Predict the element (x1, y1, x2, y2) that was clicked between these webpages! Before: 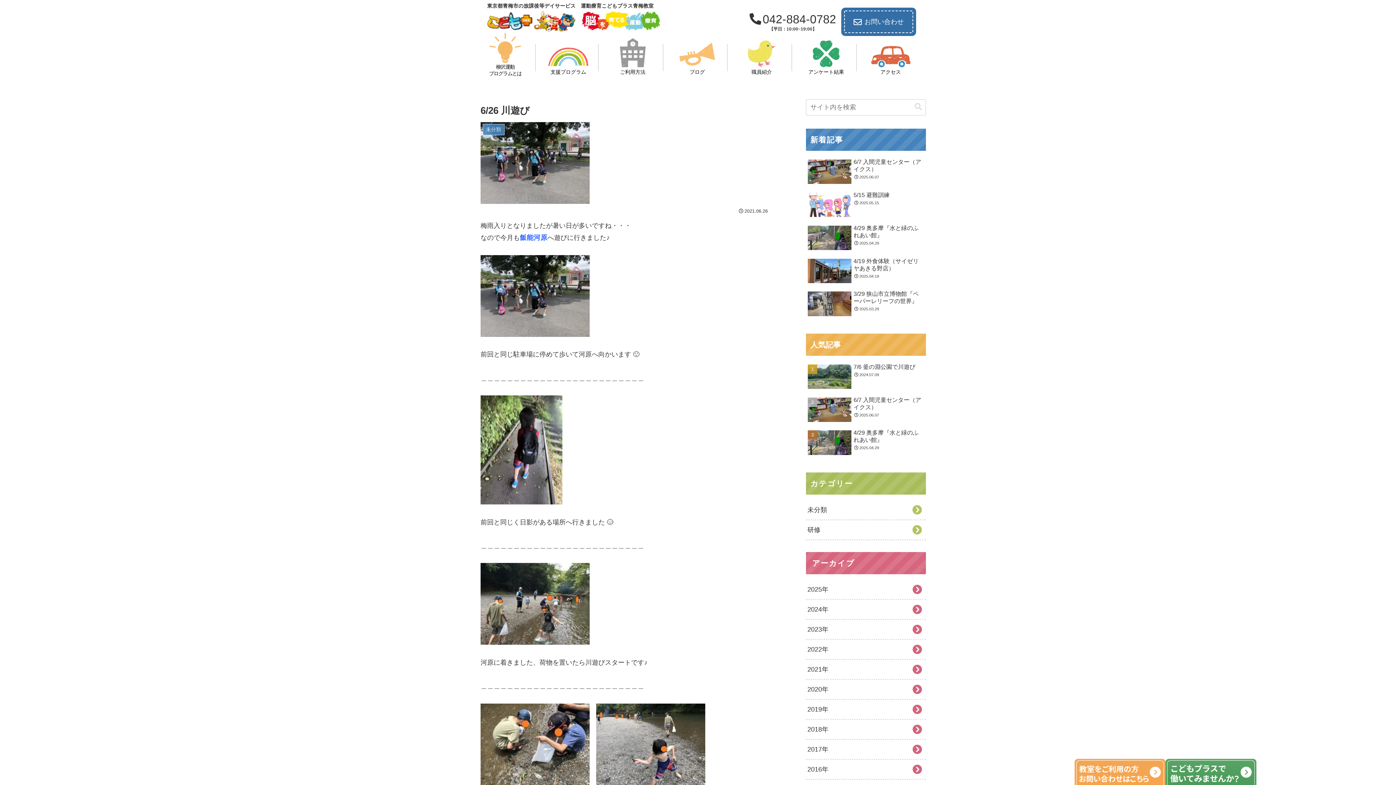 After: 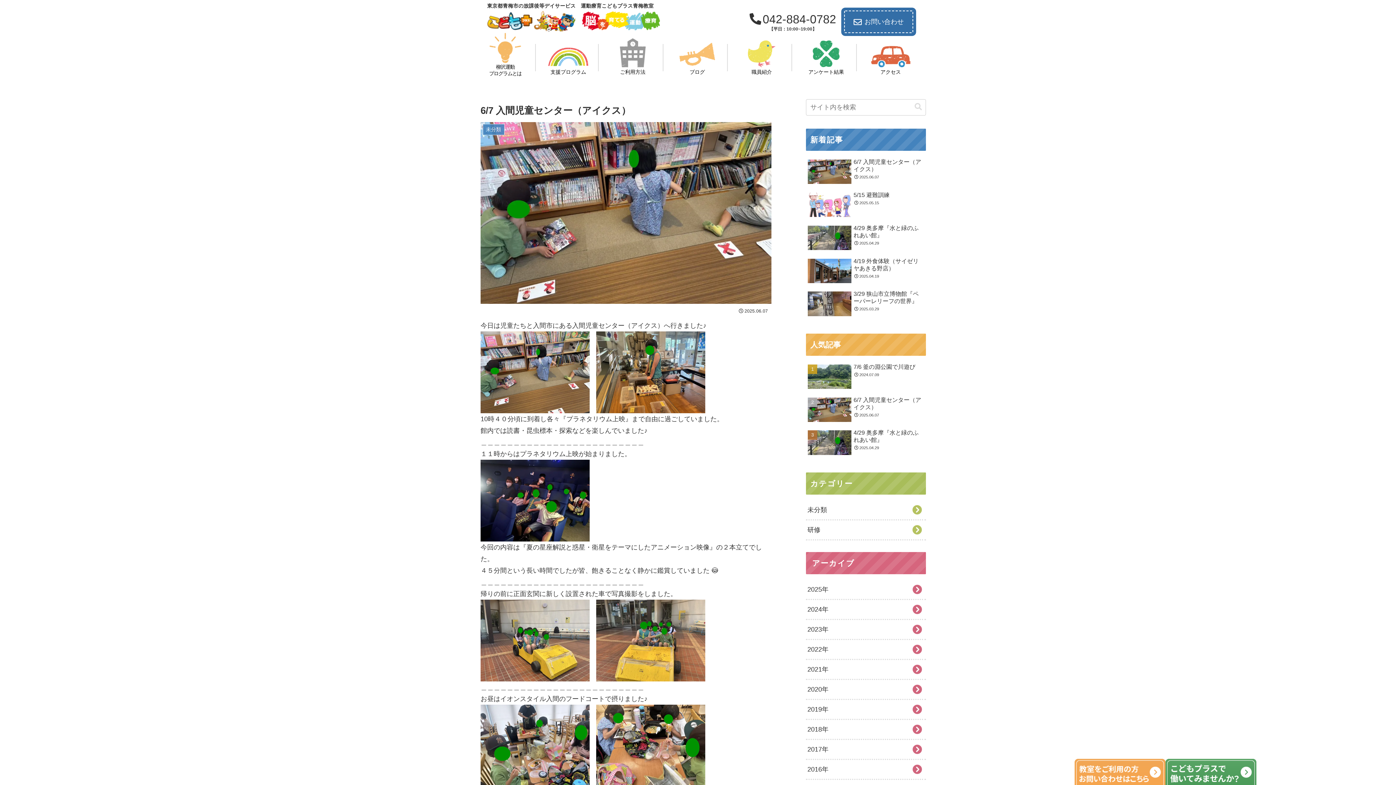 Action: bbox: (806, 394, 926, 426) label: 6/7 入間児童センター（アイクス）
2025.06.07